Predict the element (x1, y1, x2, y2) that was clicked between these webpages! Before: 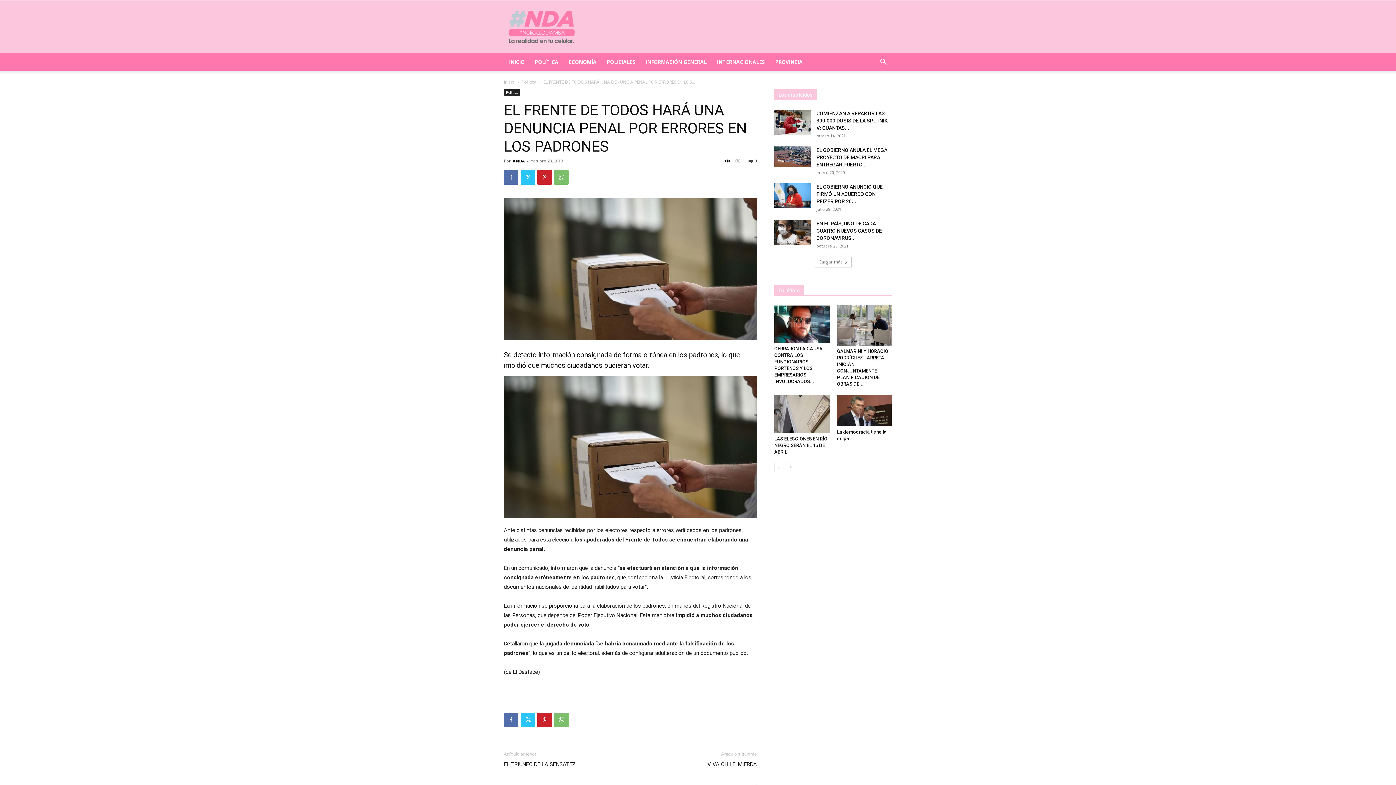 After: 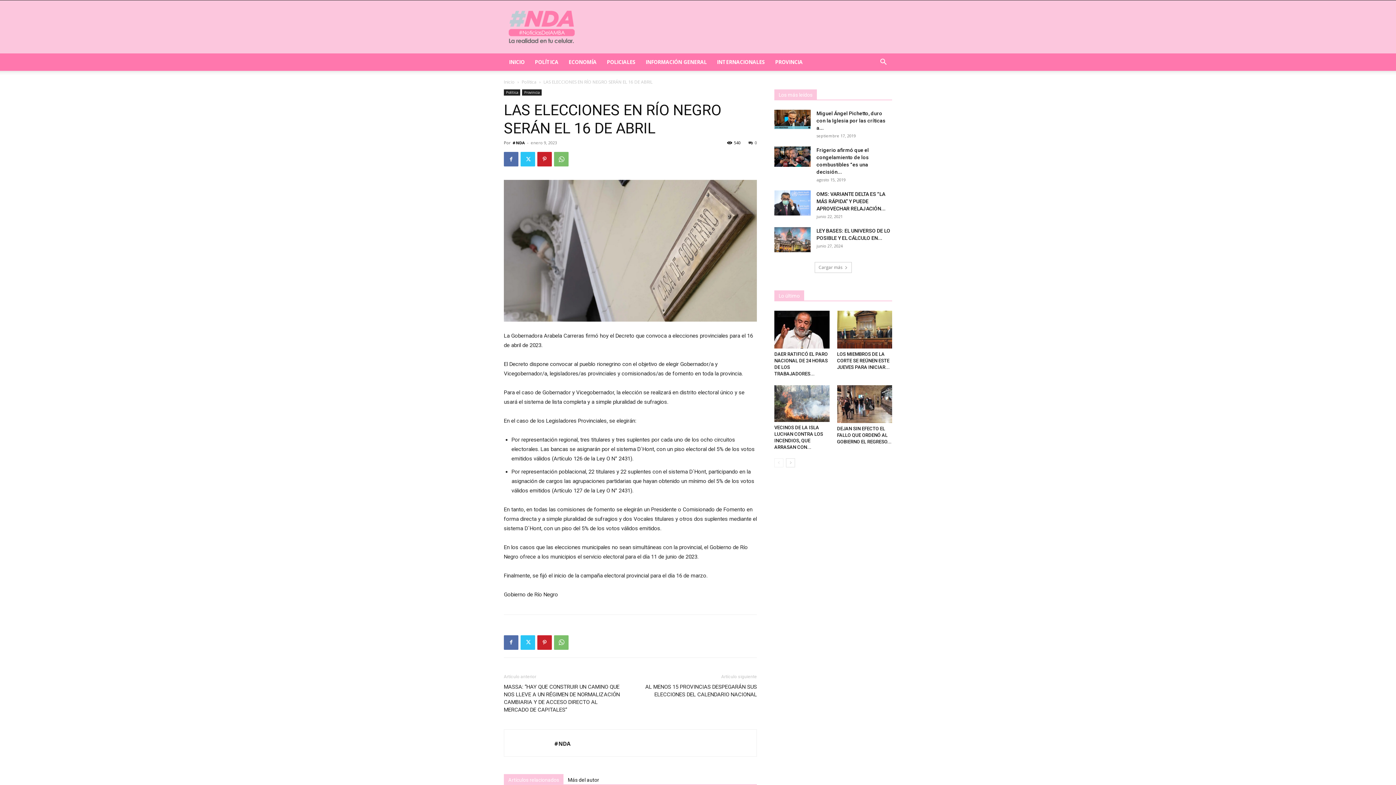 Action: label: LAS ELECCIONES EN RÍO NEGRO SERÁN EL 16 DE ABRIL bbox: (774, 436, 827, 454)